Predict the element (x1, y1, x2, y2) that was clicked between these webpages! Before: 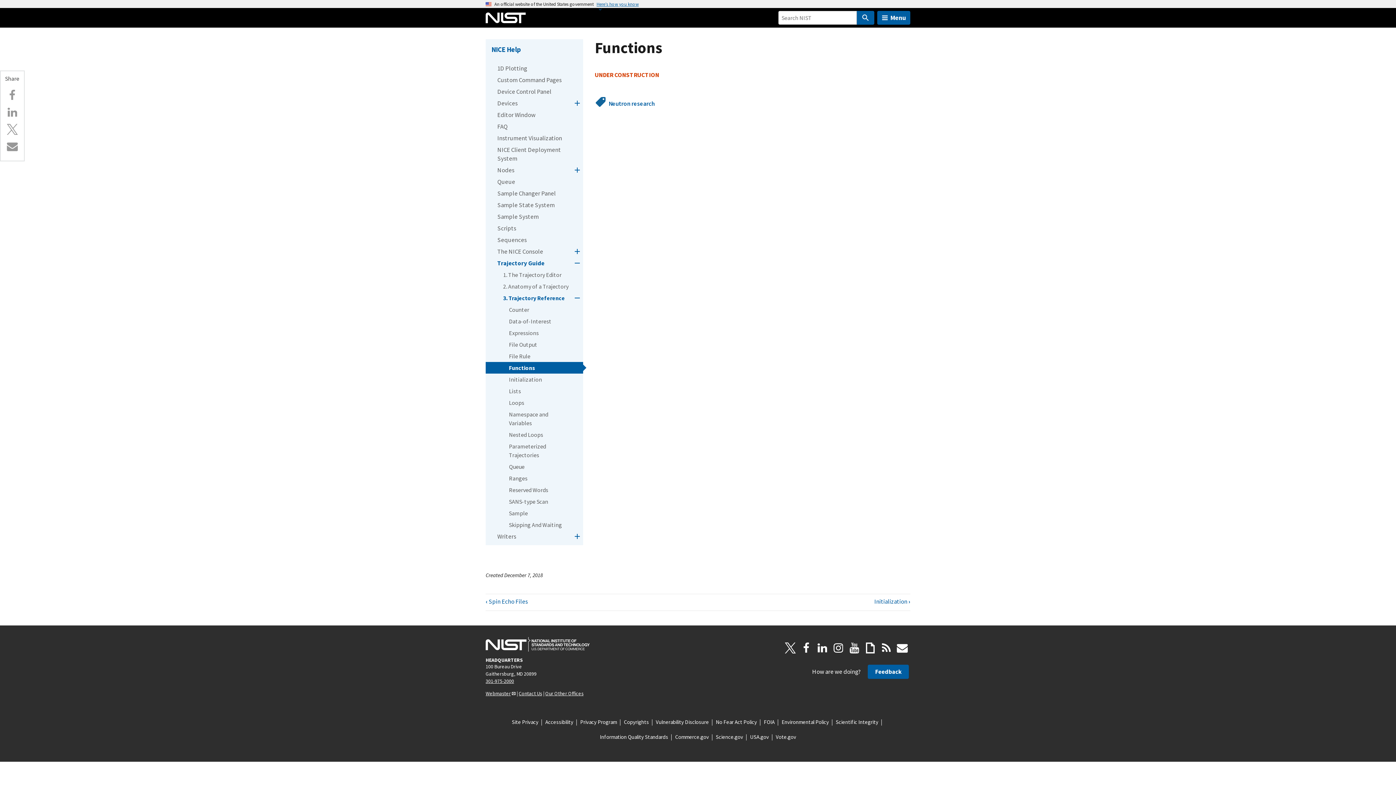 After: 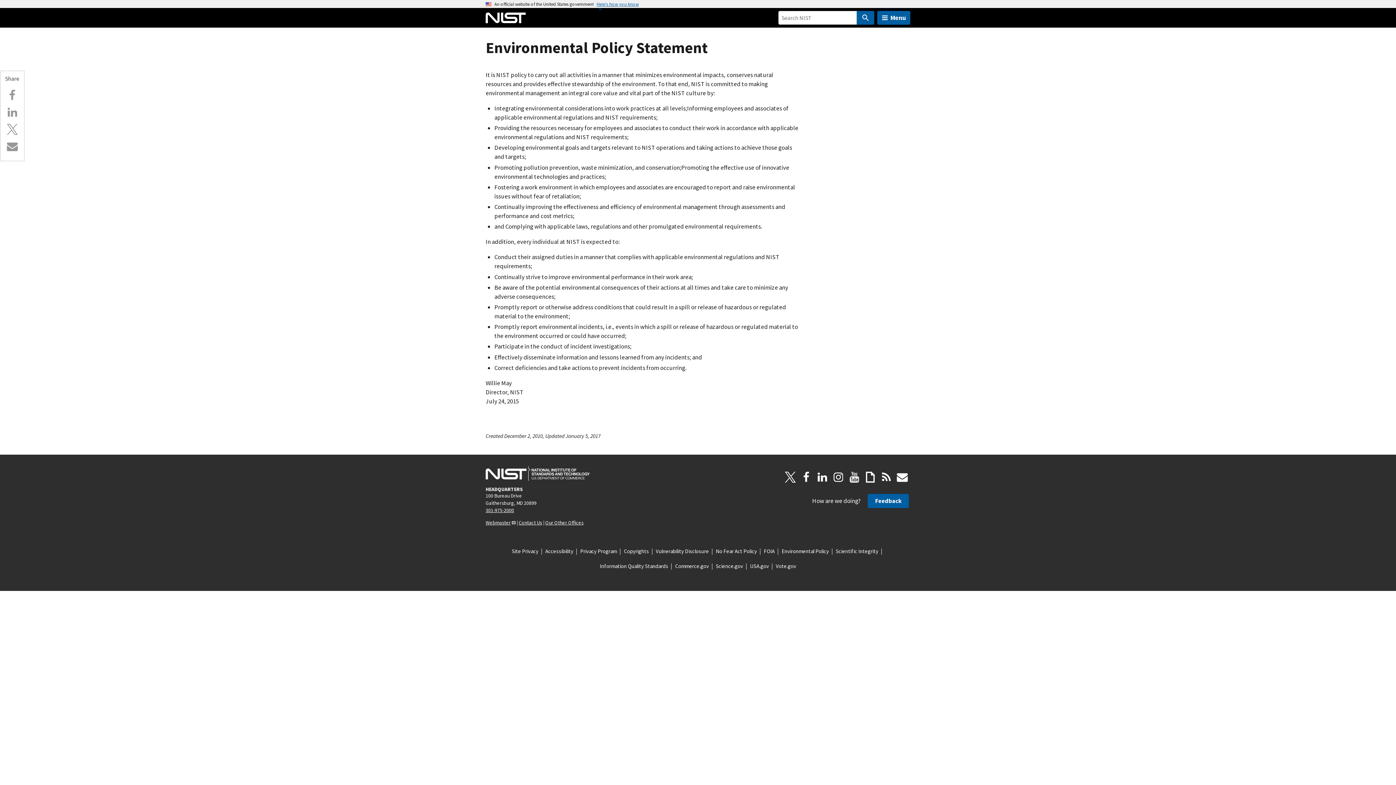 Action: label: Environmental Policy bbox: (781, 718, 829, 726)